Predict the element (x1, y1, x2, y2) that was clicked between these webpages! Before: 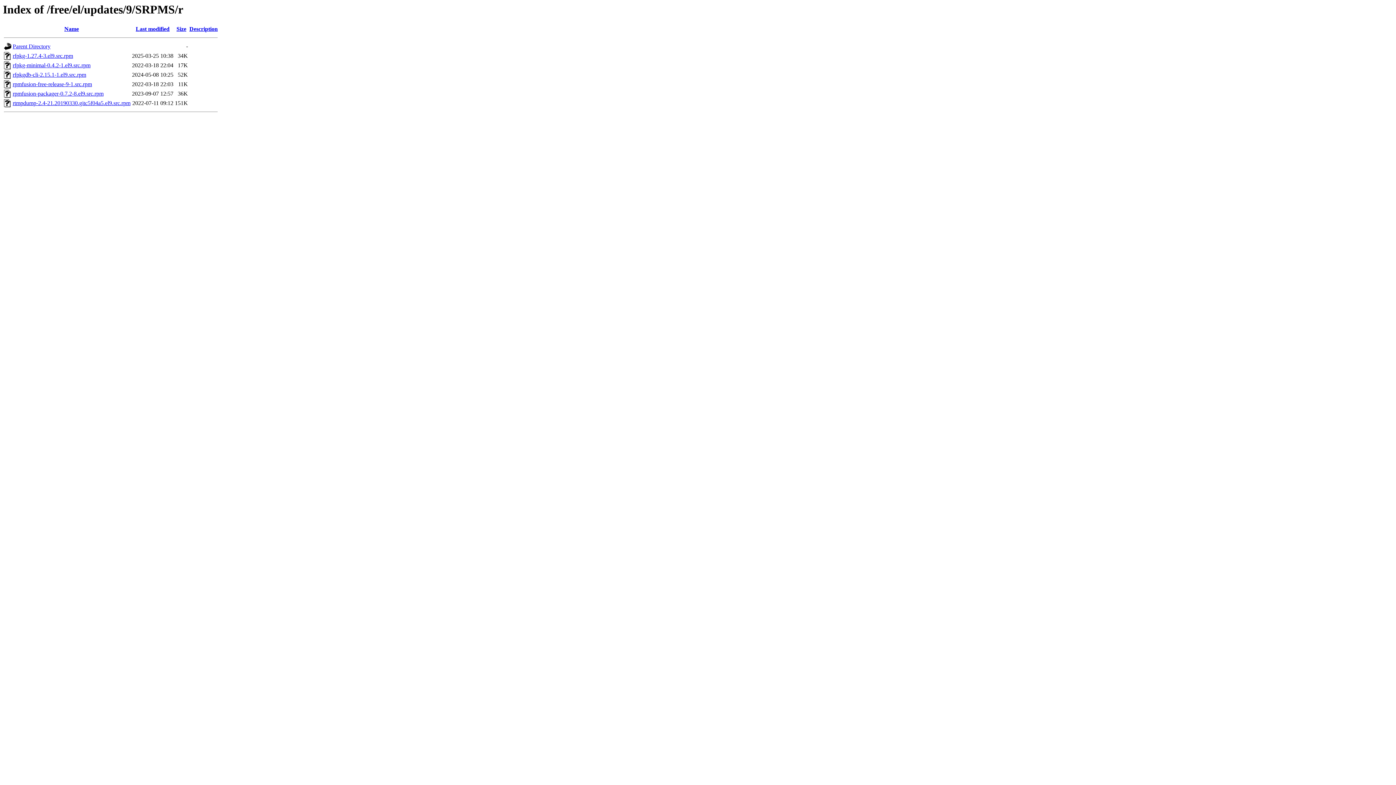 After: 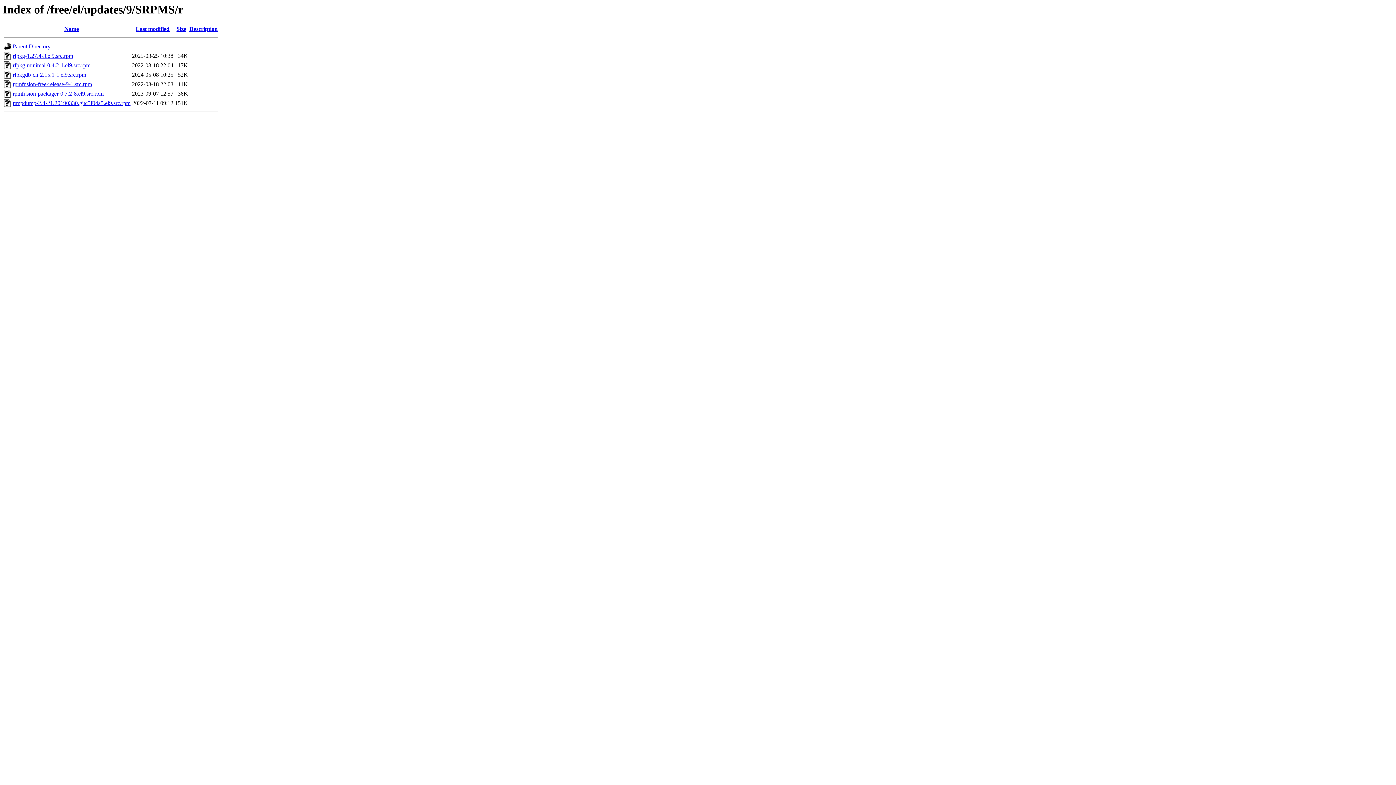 Action: label: rfpkg-minimal-0.4.2-1.el9.src.rpm bbox: (12, 62, 90, 68)